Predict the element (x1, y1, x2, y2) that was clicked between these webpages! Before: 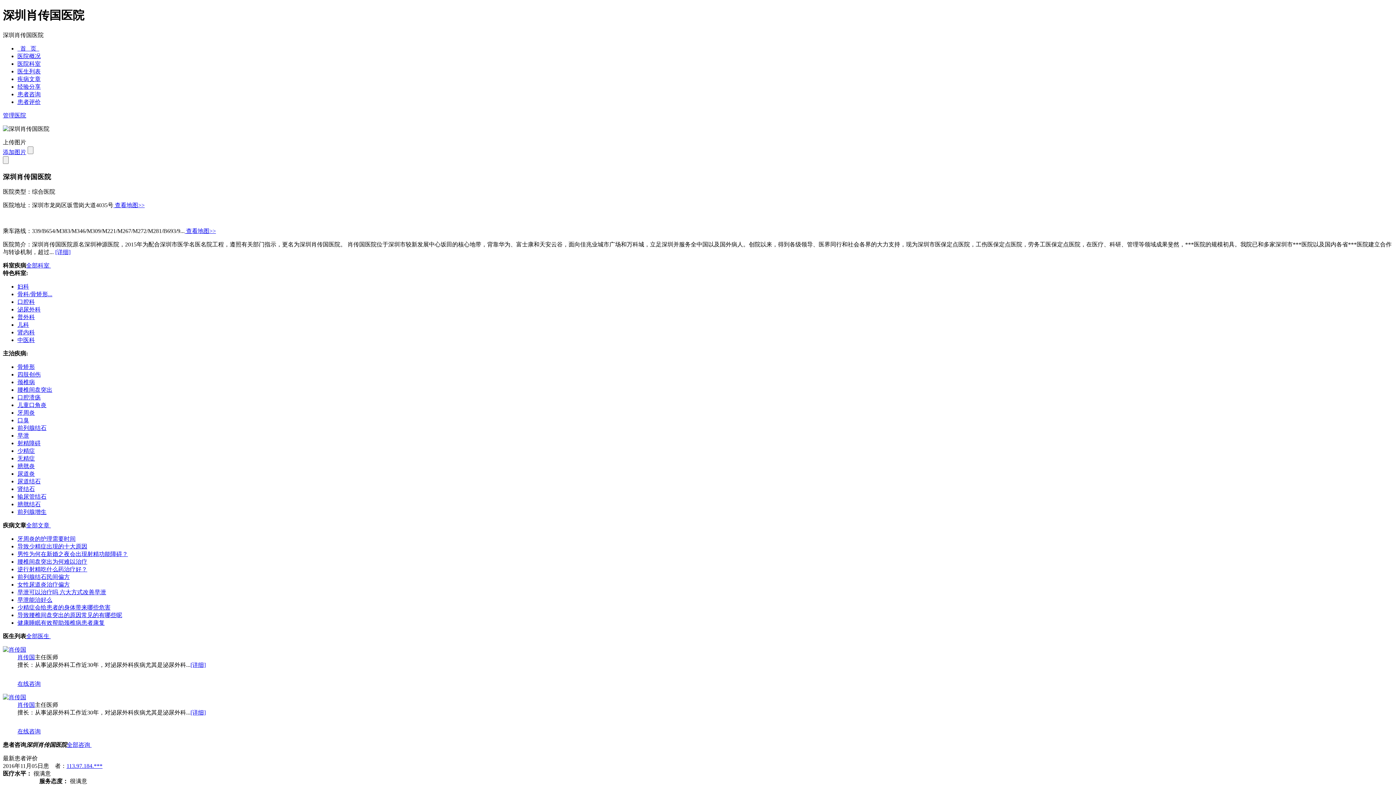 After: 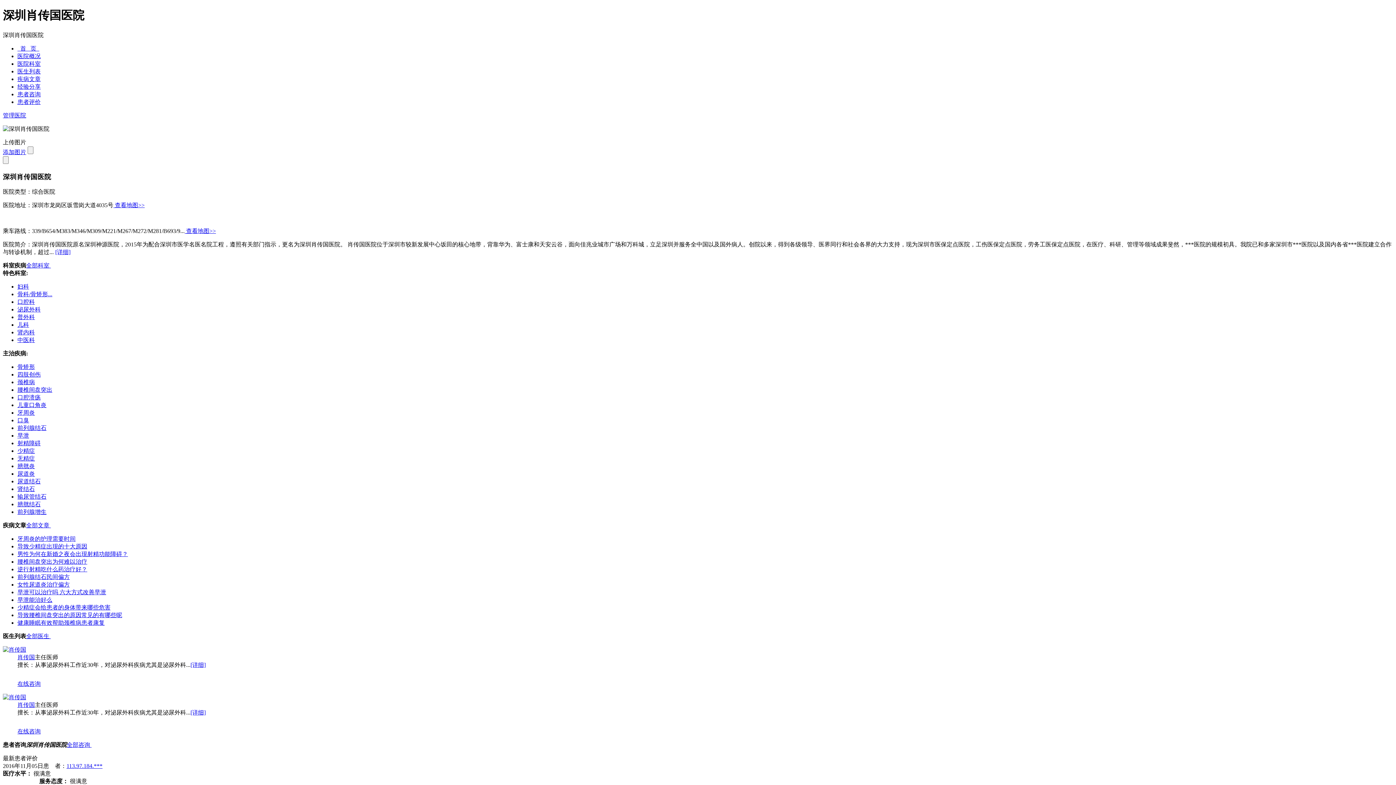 Action: label: 肾结石 bbox: (17, 486, 34, 492)